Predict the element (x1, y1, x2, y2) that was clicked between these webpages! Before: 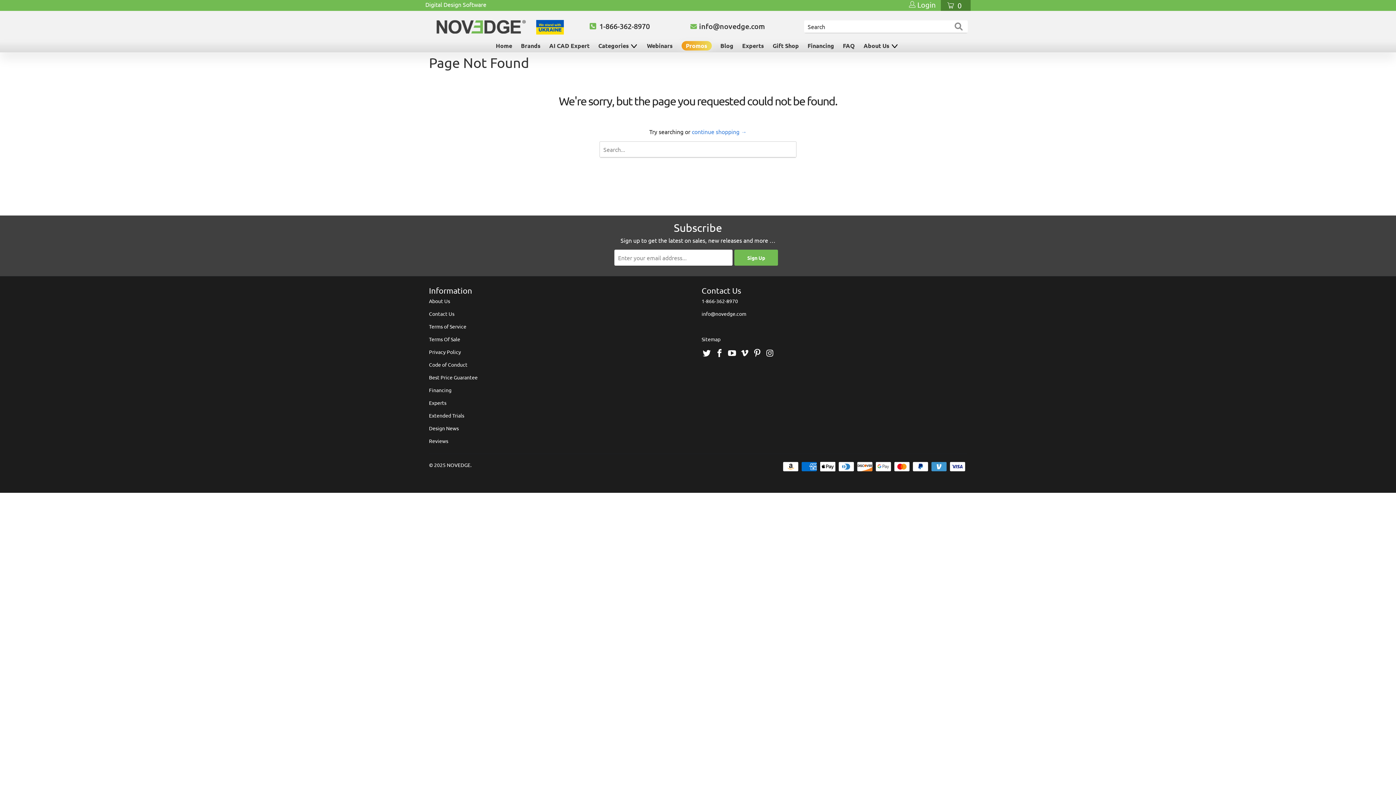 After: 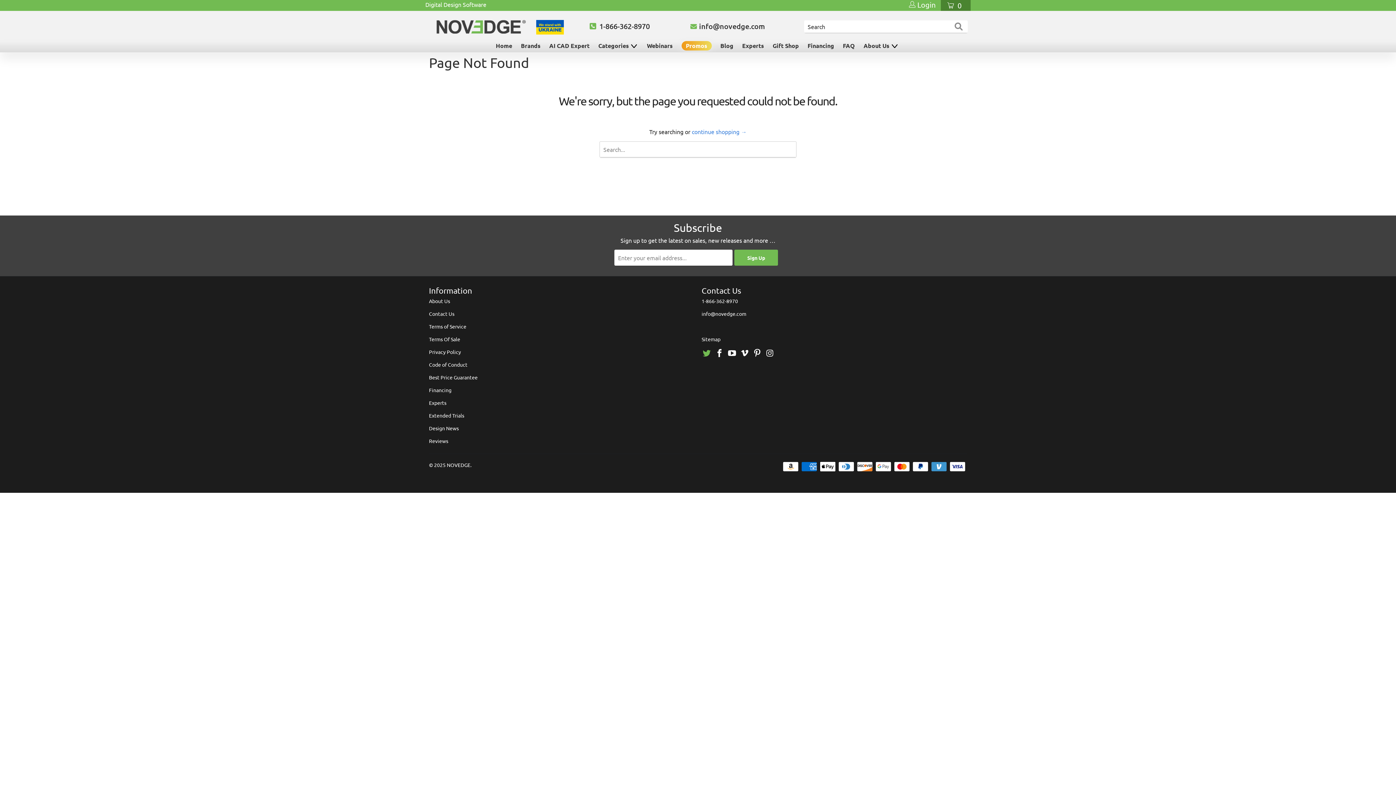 Action: bbox: (701, 348, 712, 358)